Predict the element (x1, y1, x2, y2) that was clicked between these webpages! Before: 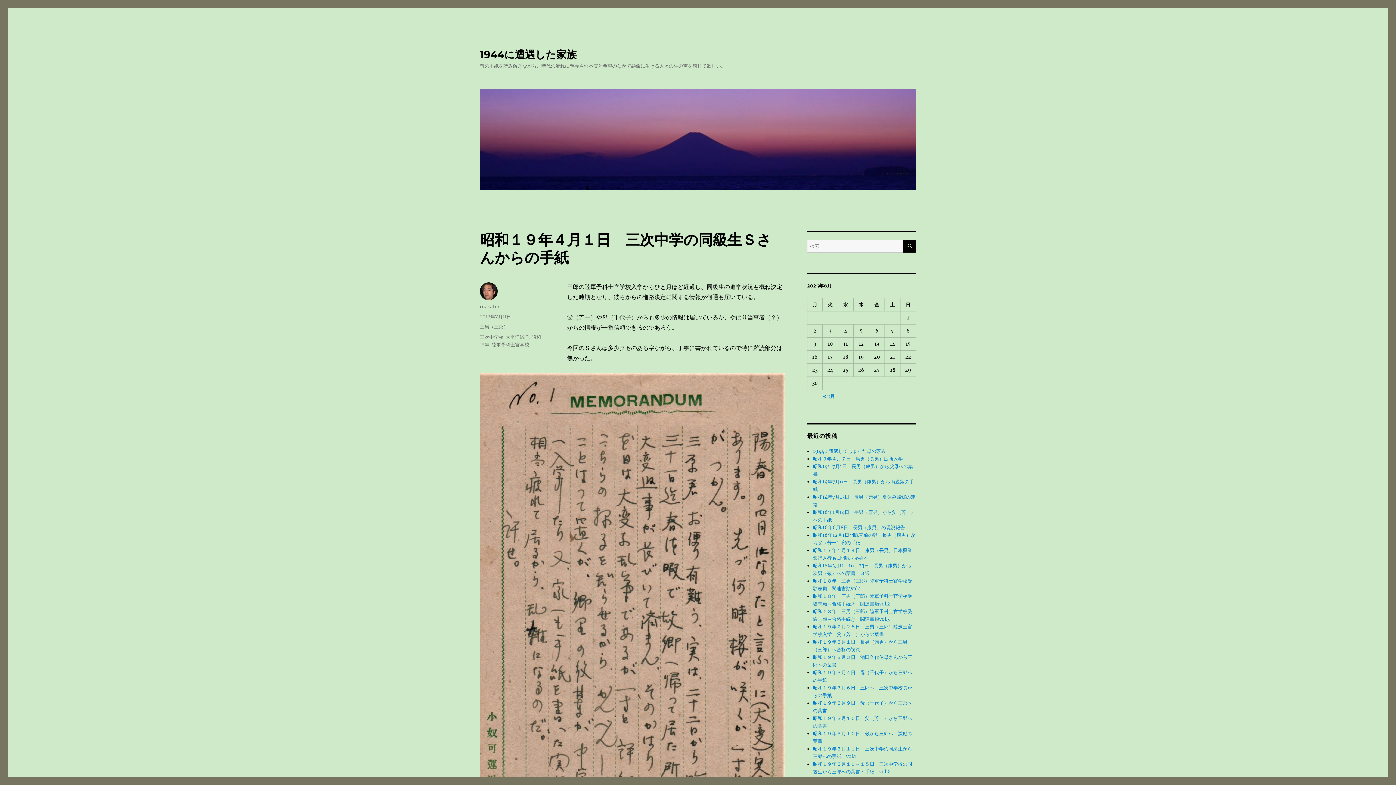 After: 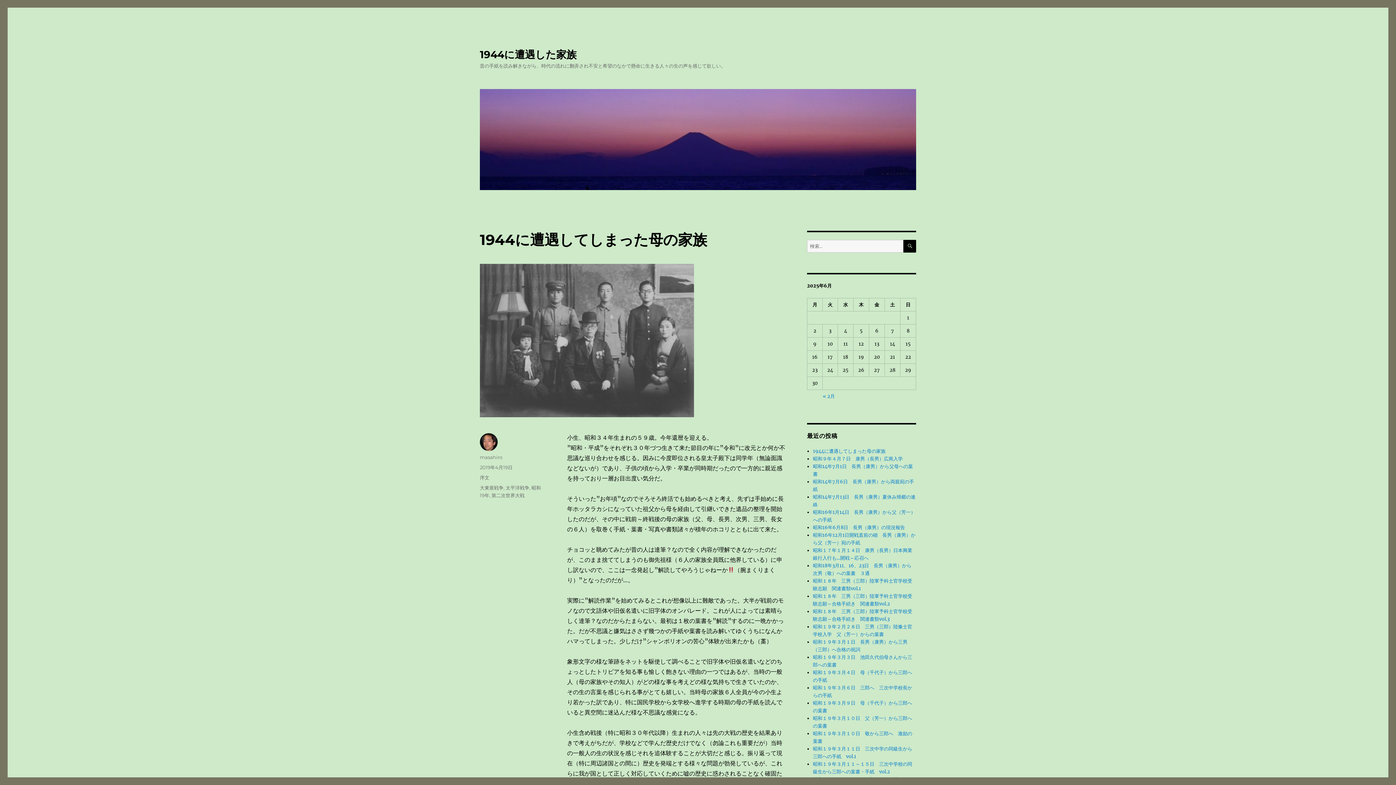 Action: bbox: (813, 448, 885, 454) label: 1944に遭遇してしまった母の家族